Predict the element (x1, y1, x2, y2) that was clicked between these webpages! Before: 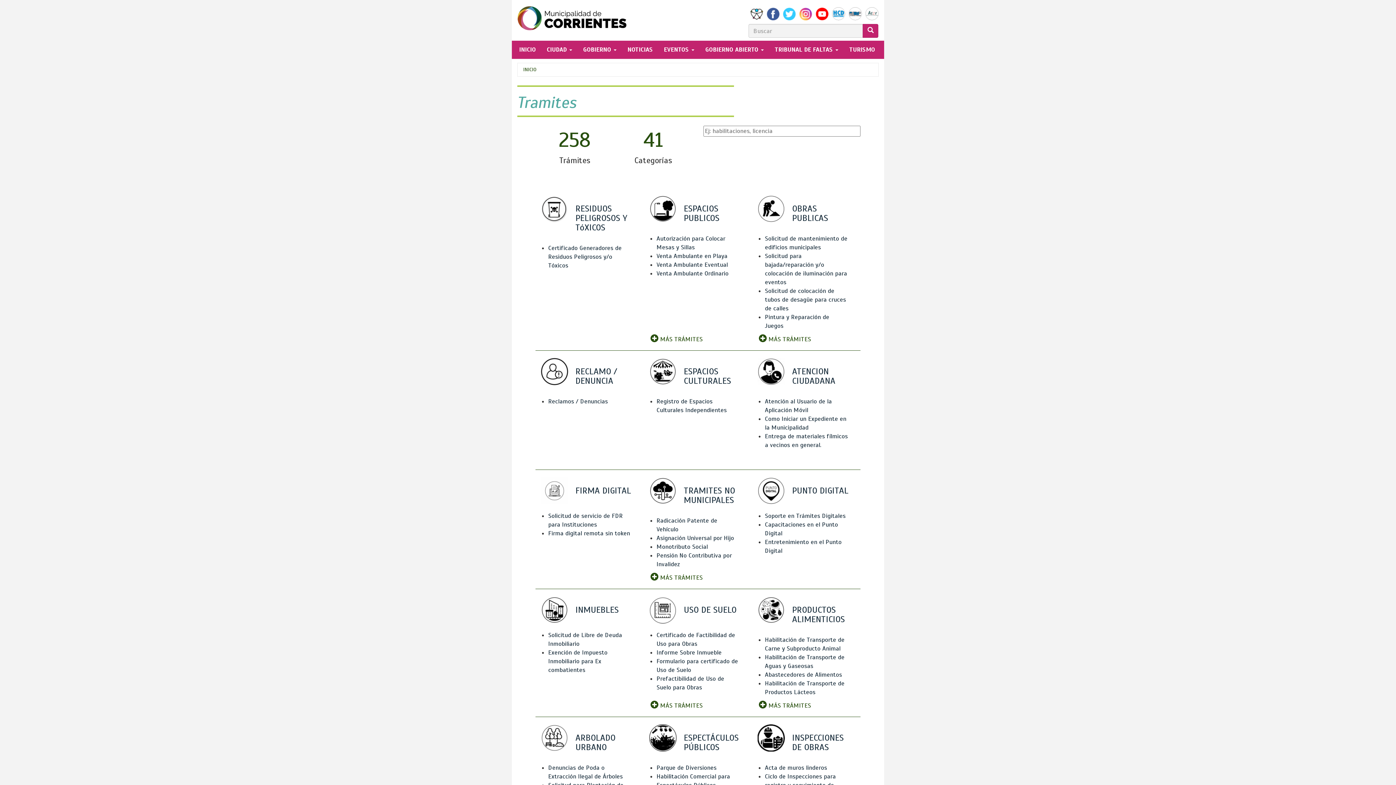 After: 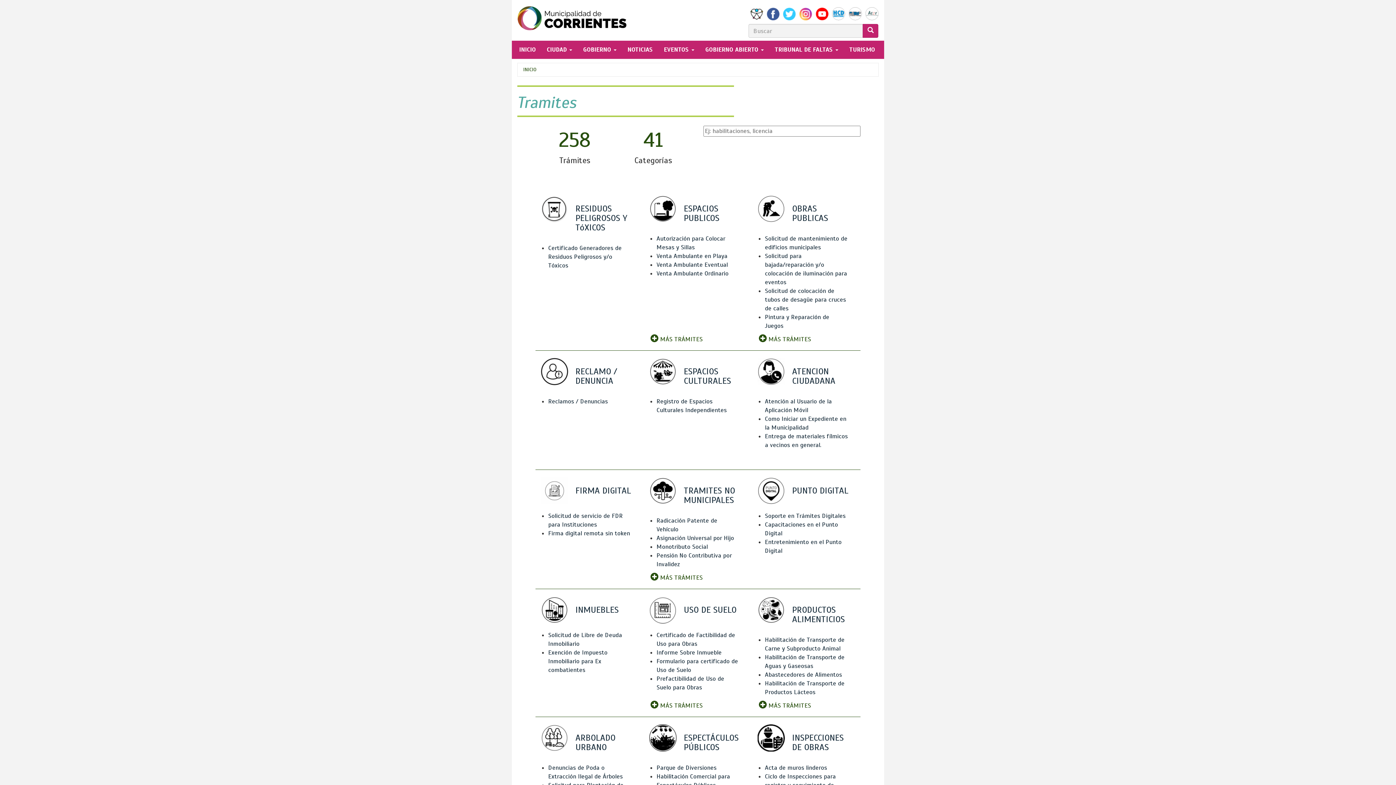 Action: bbox: (792, 485, 848, 496) label: PUNTO DIGITAL